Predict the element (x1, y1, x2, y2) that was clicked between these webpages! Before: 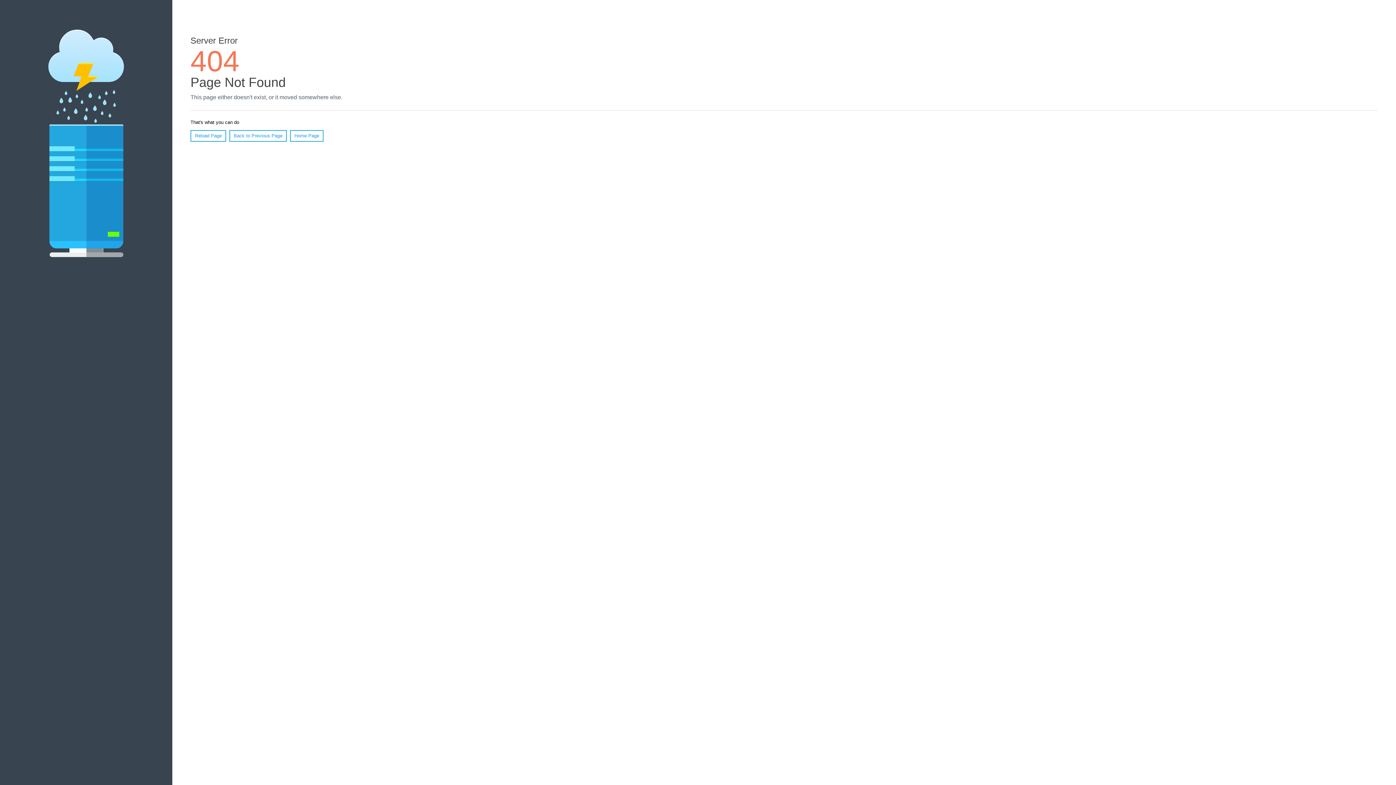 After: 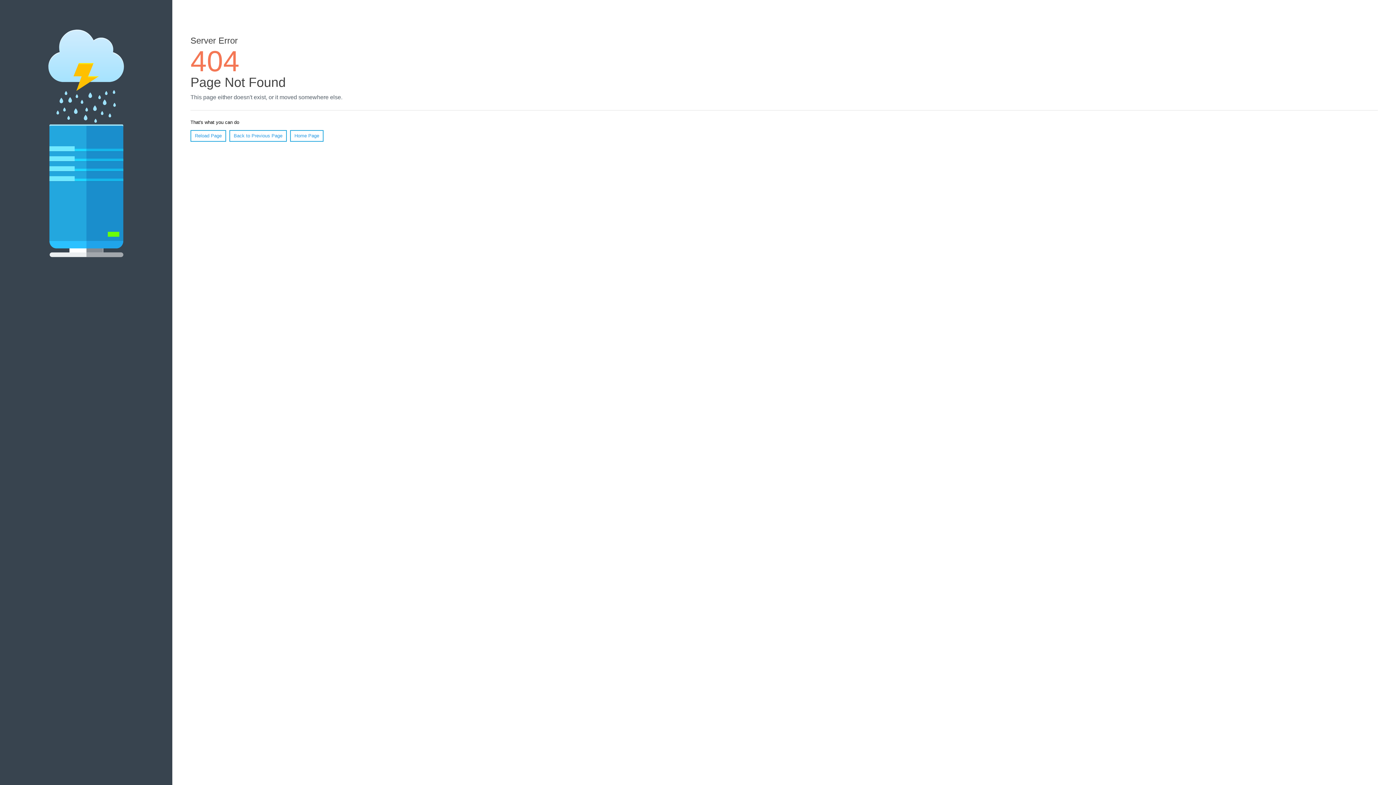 Action: bbox: (190, 130, 226, 141) label: Reload Page